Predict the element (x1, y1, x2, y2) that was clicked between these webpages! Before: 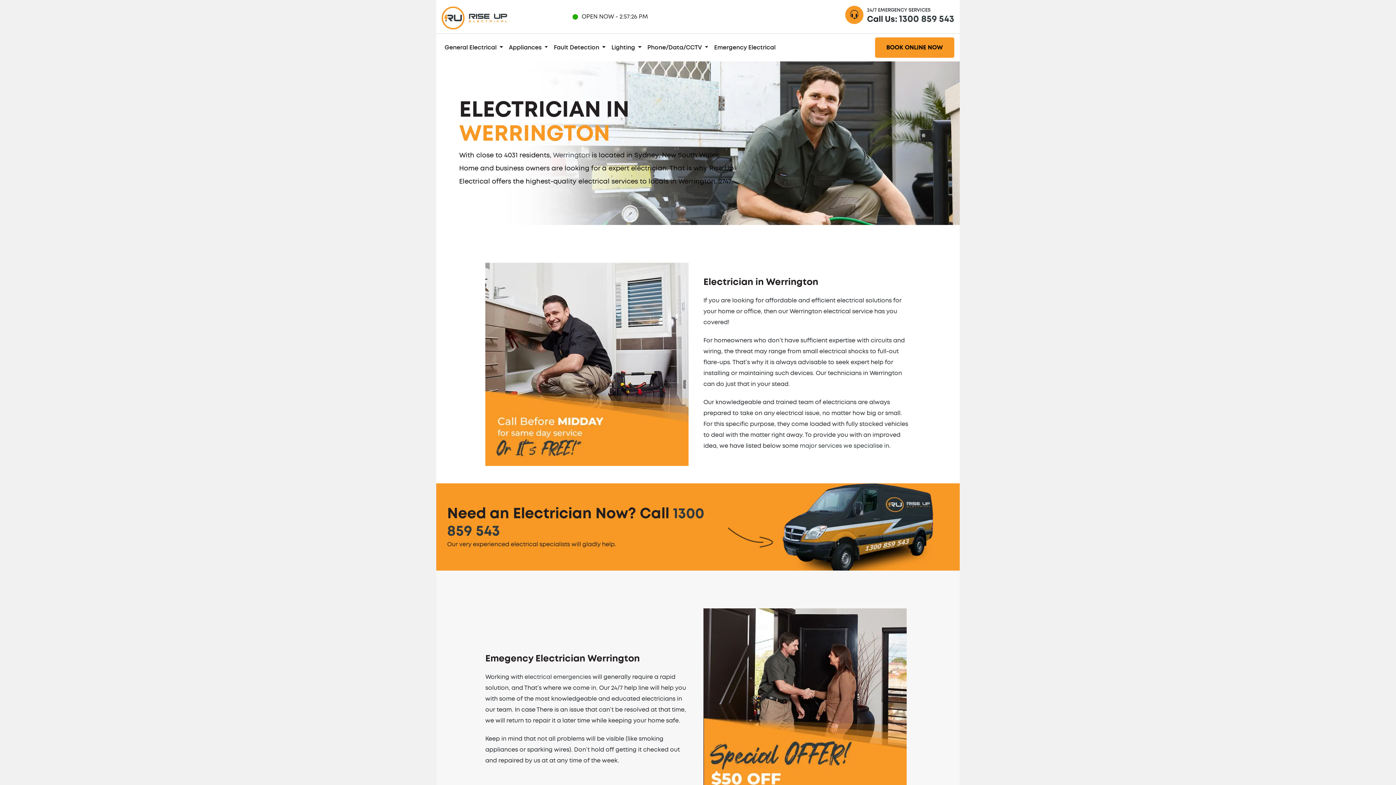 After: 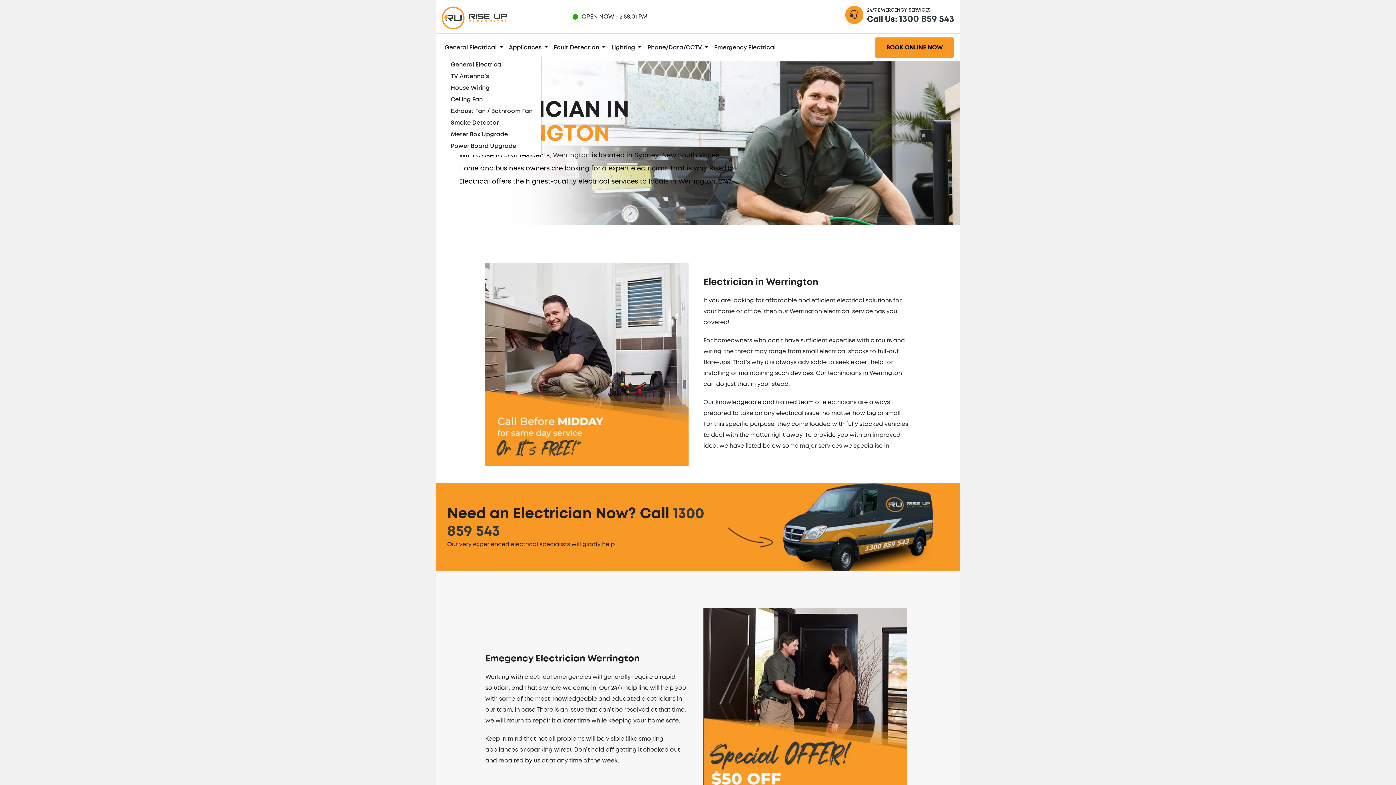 Action: bbox: (441, 40, 506, 54) label: General Electrical 